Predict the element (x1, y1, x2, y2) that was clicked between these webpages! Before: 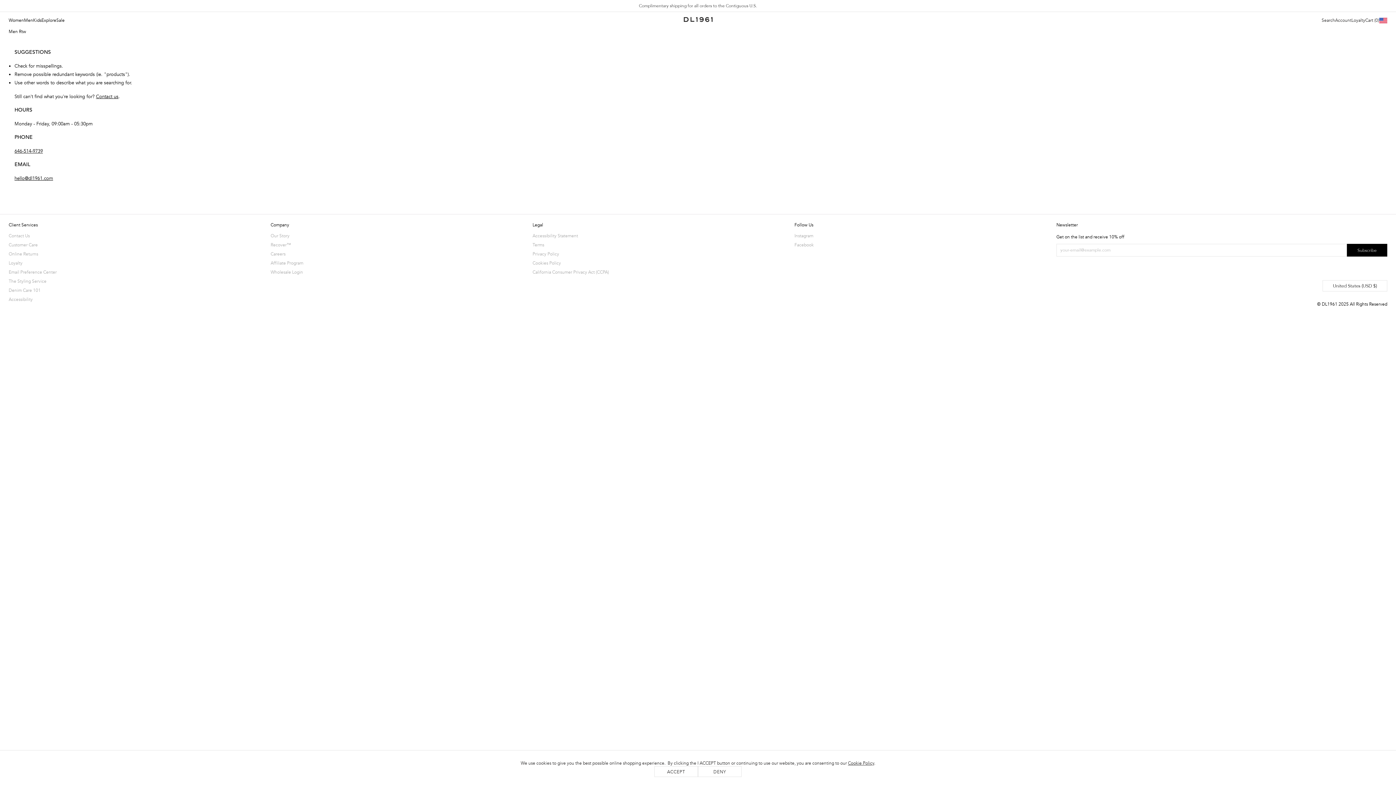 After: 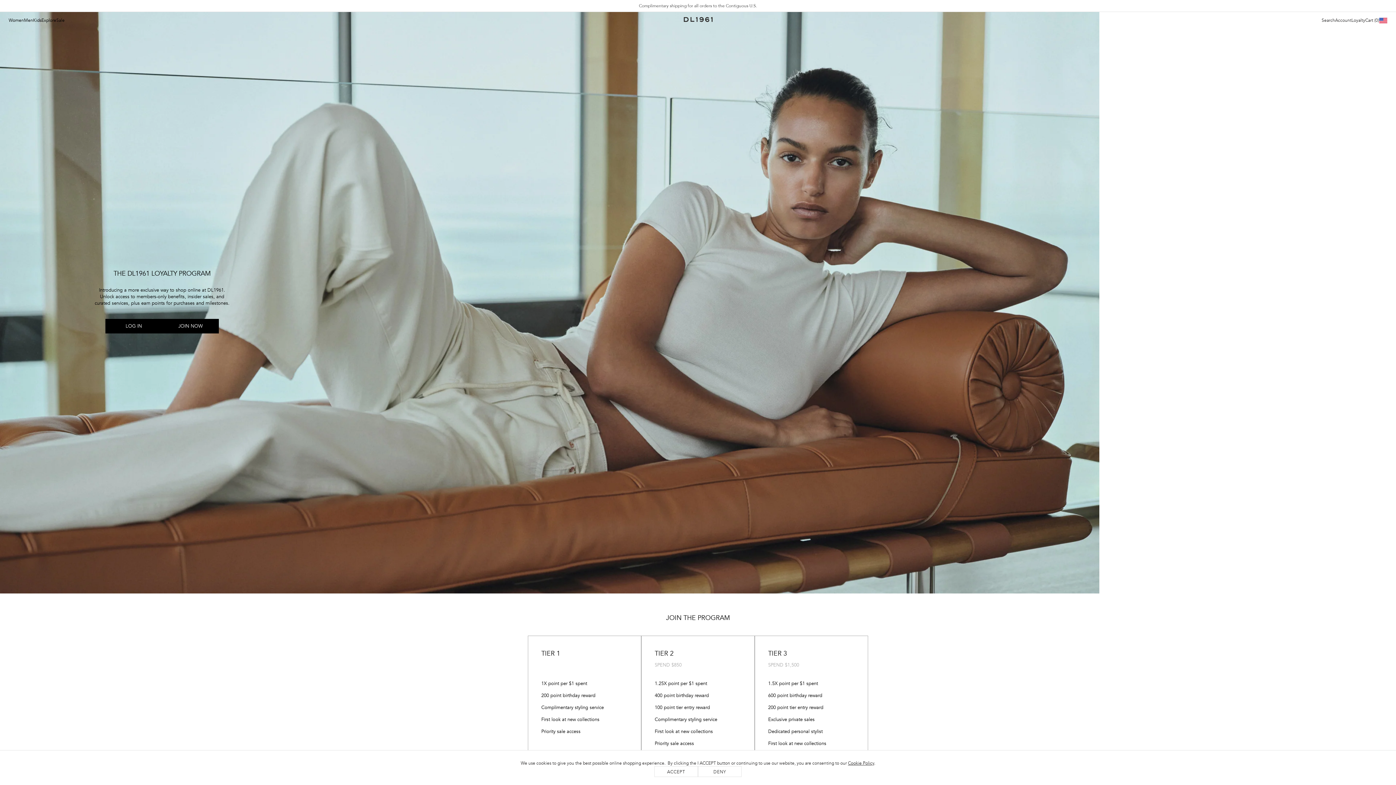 Action: bbox: (8, 260, 22, 266) label: Loyalty